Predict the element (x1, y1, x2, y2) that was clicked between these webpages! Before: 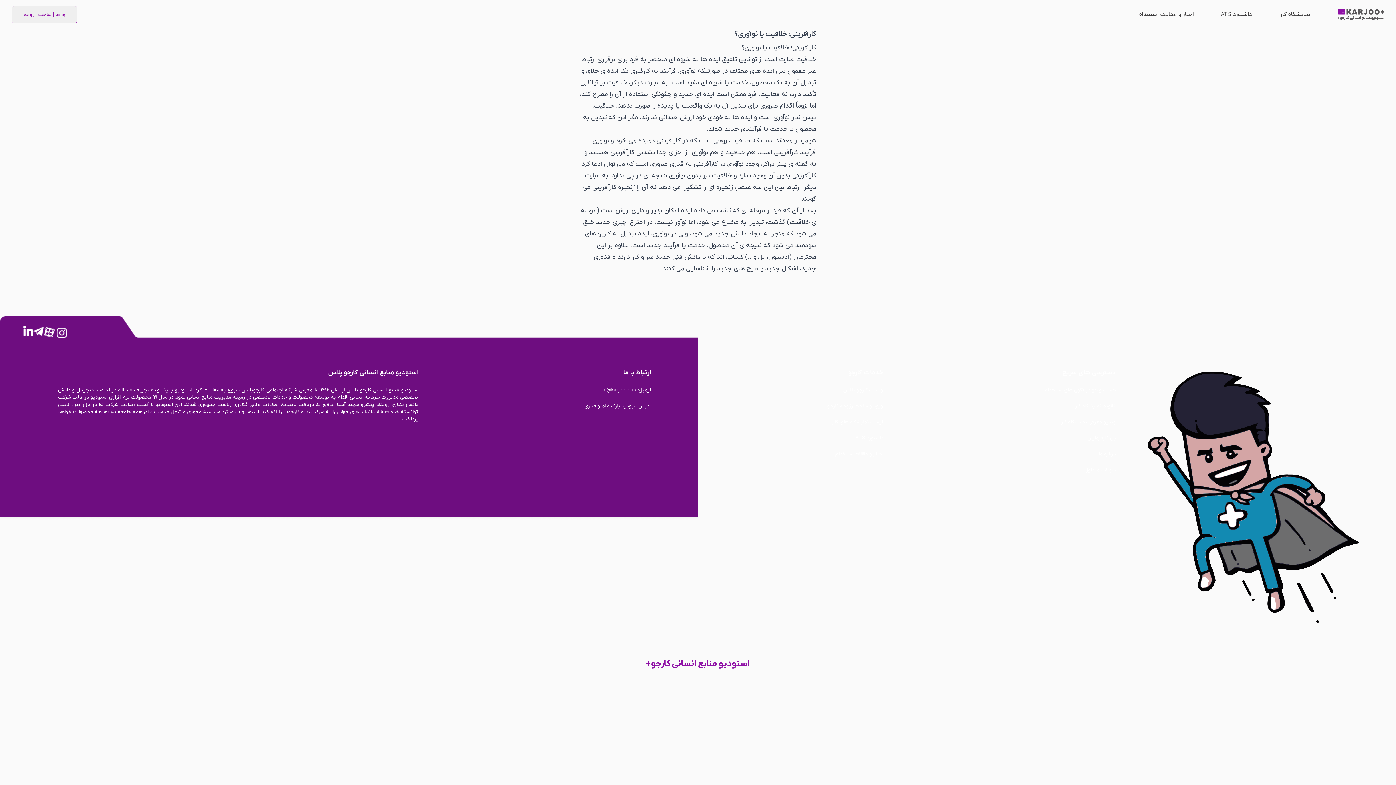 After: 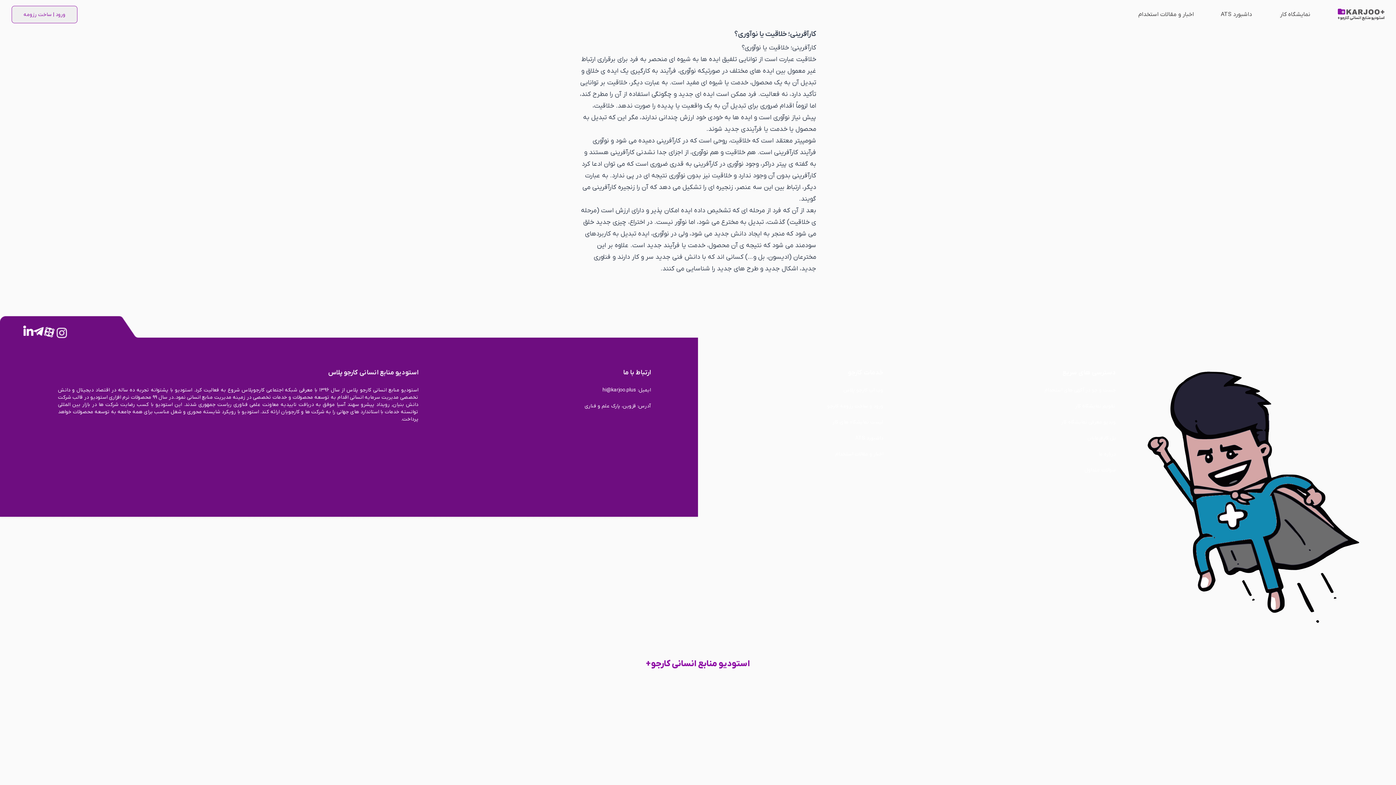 Action: bbox: (54, 325, 69, 340)